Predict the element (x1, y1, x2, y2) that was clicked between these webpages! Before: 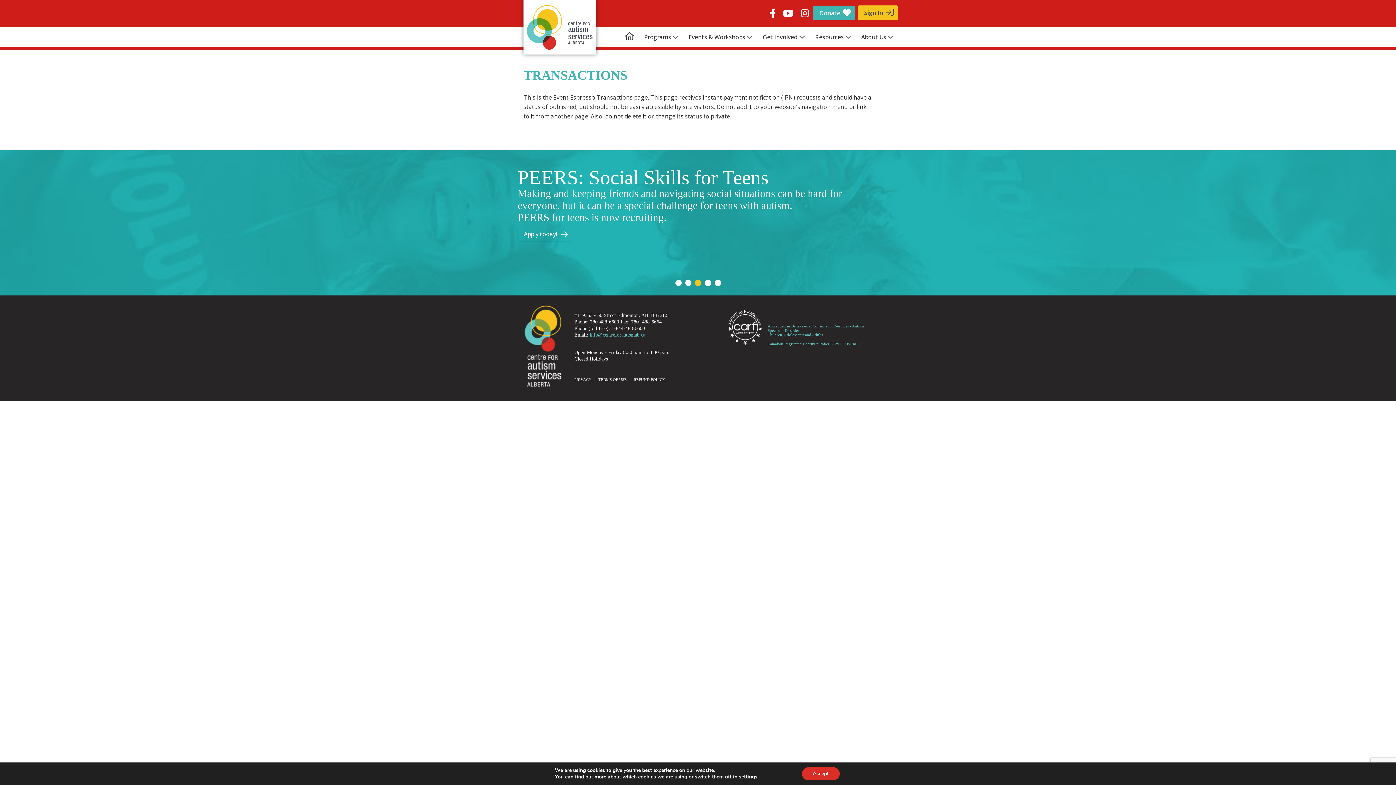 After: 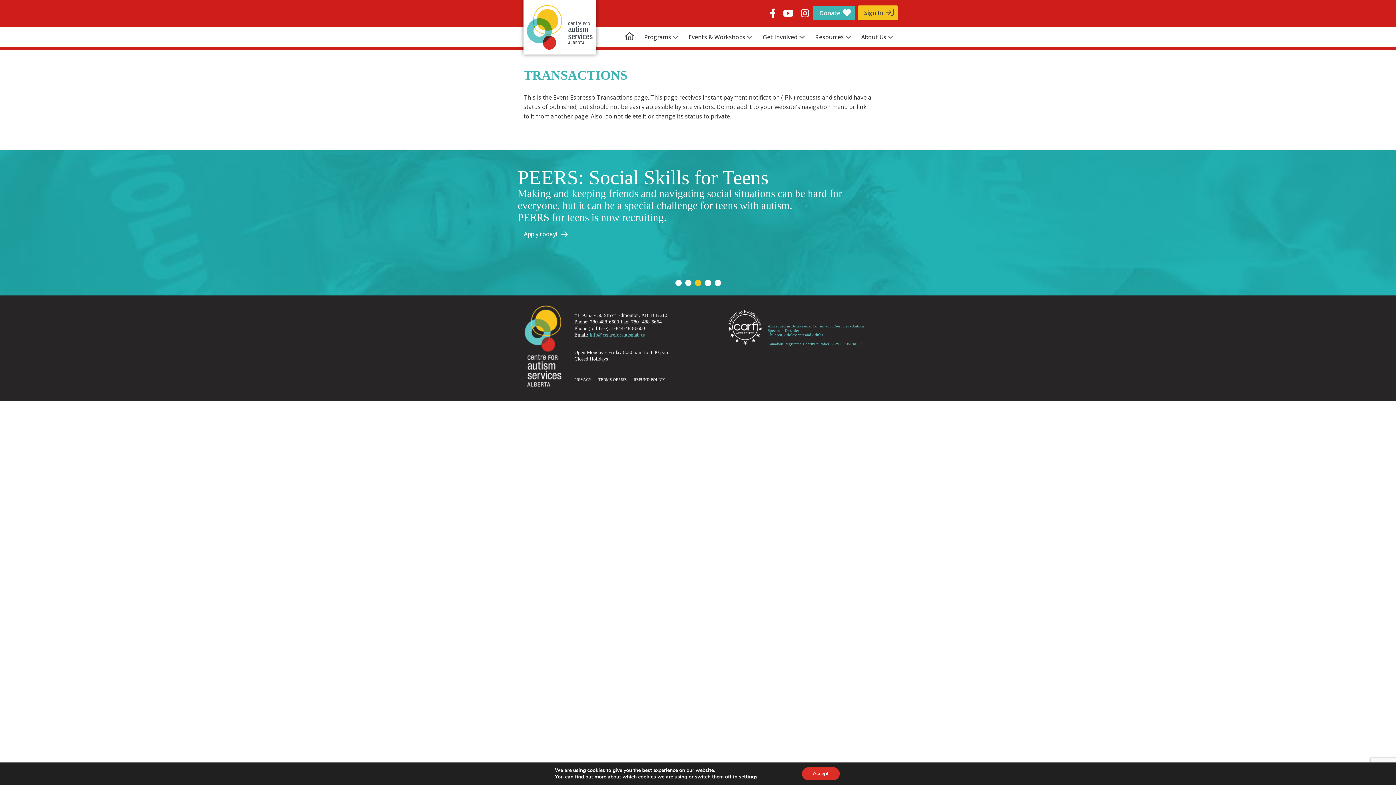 Action: label: 3 bbox: (695, 280, 701, 286)